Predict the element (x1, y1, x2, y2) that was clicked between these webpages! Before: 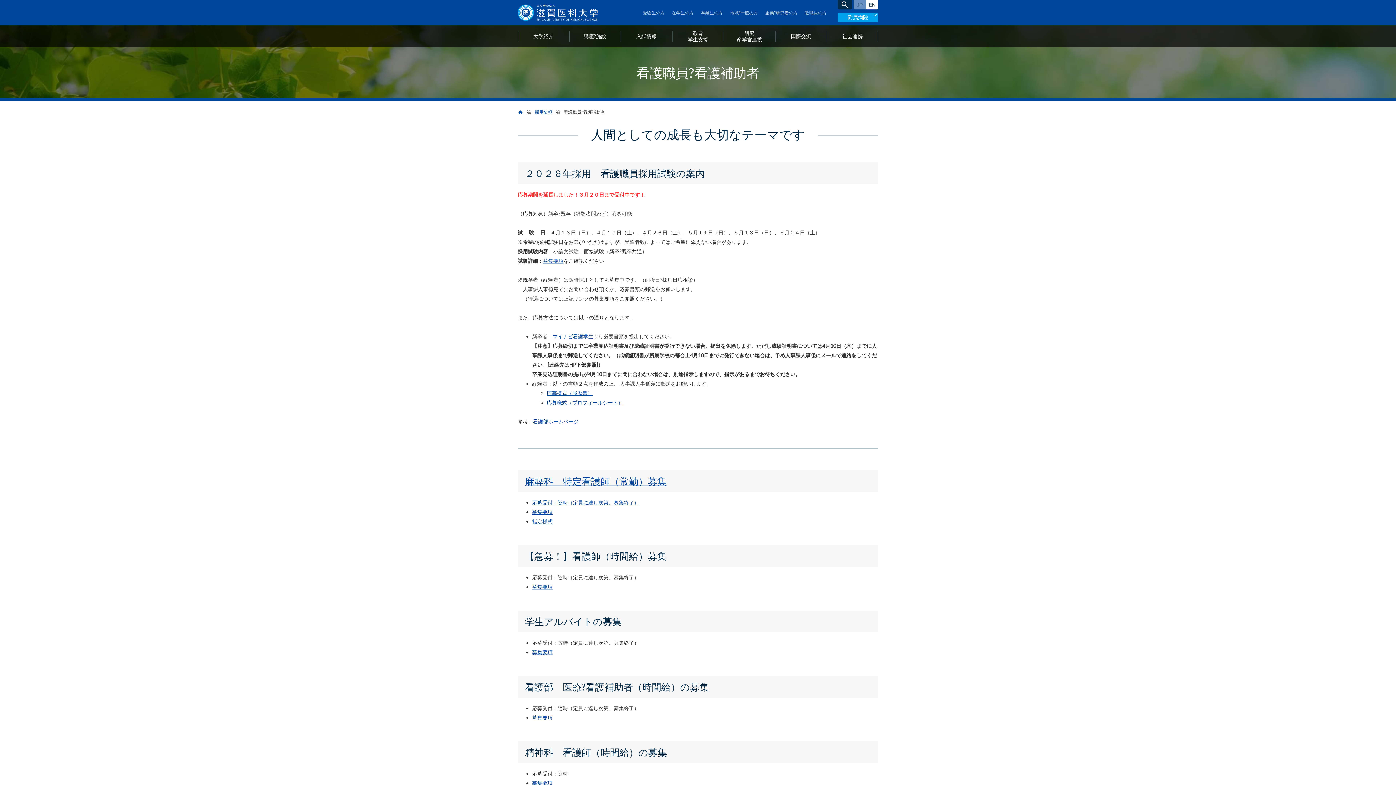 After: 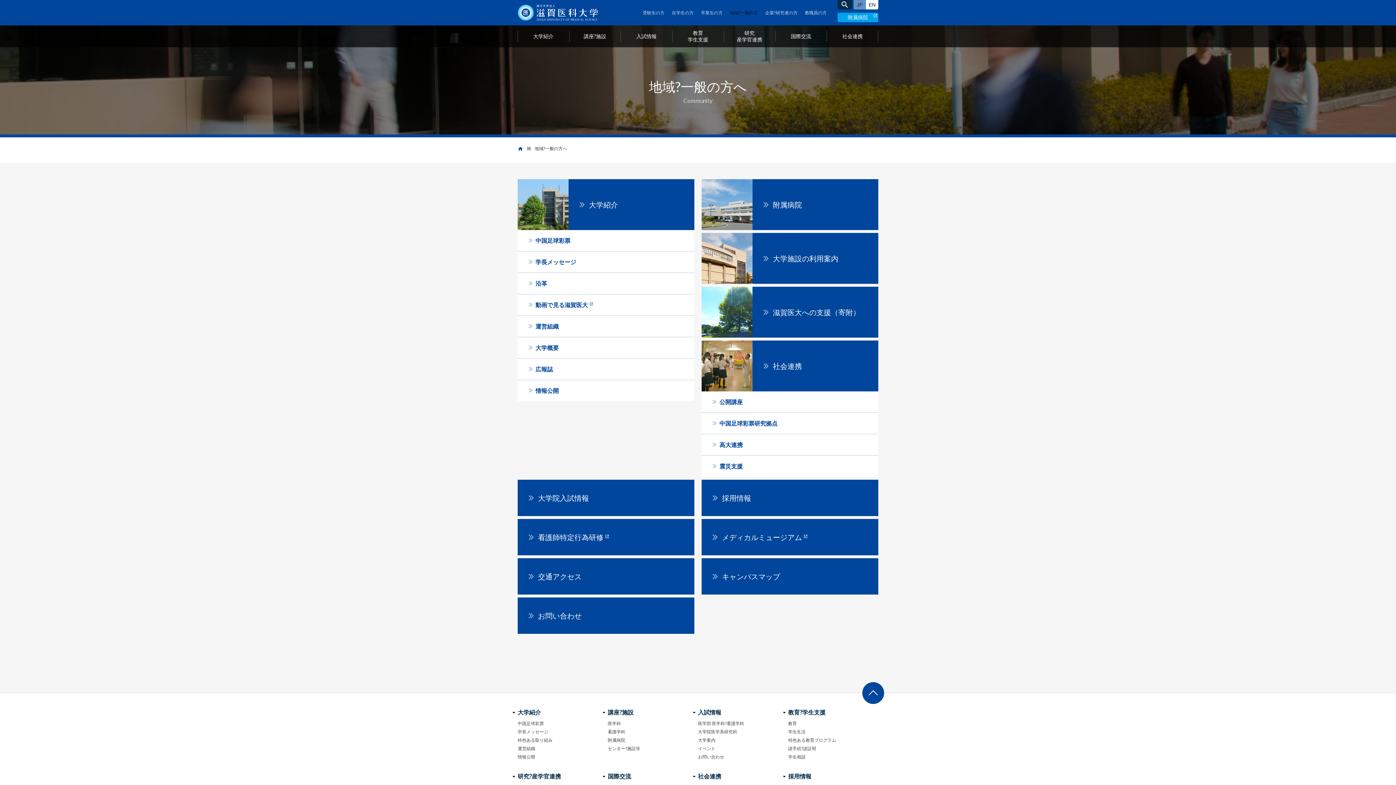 Action: label: 地域?一般の方 bbox: (730, 10, 758, 15)